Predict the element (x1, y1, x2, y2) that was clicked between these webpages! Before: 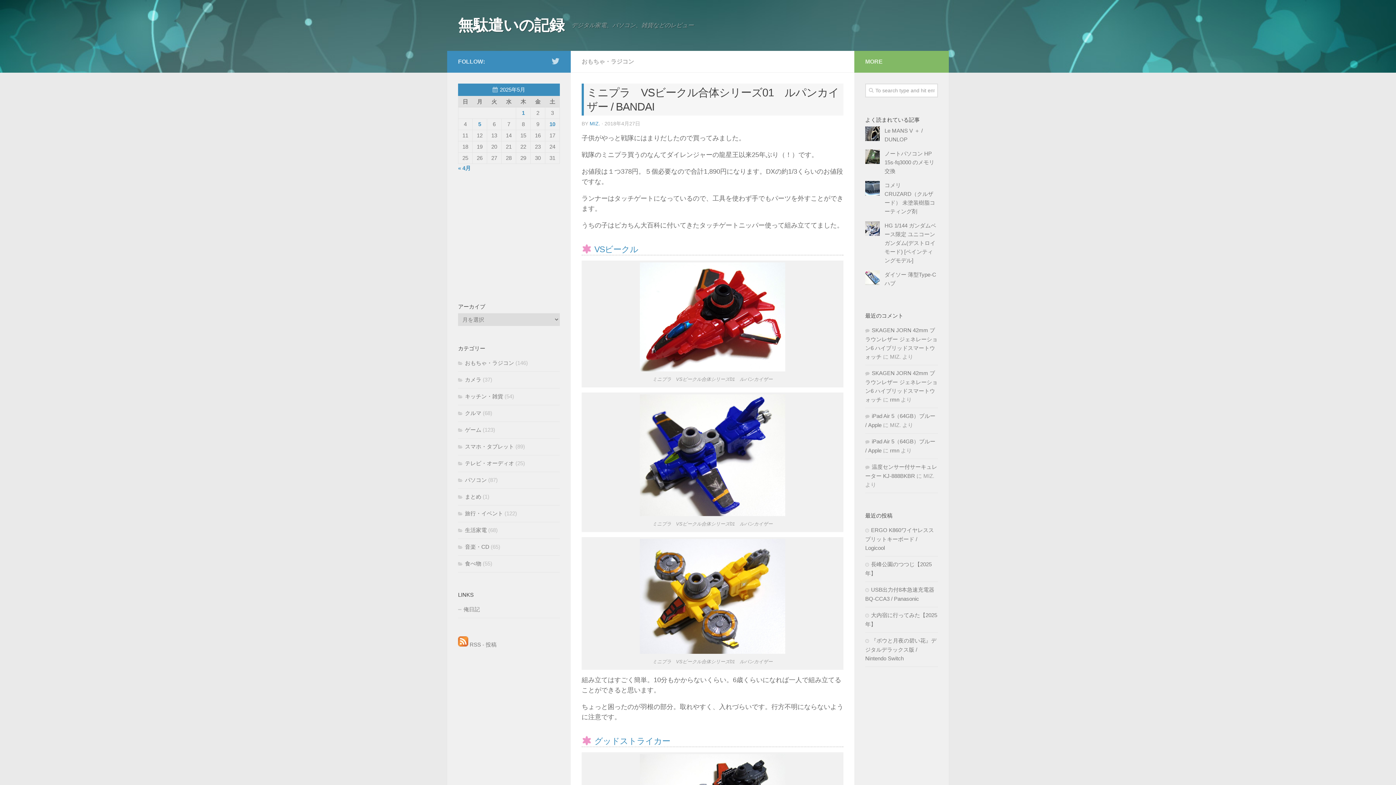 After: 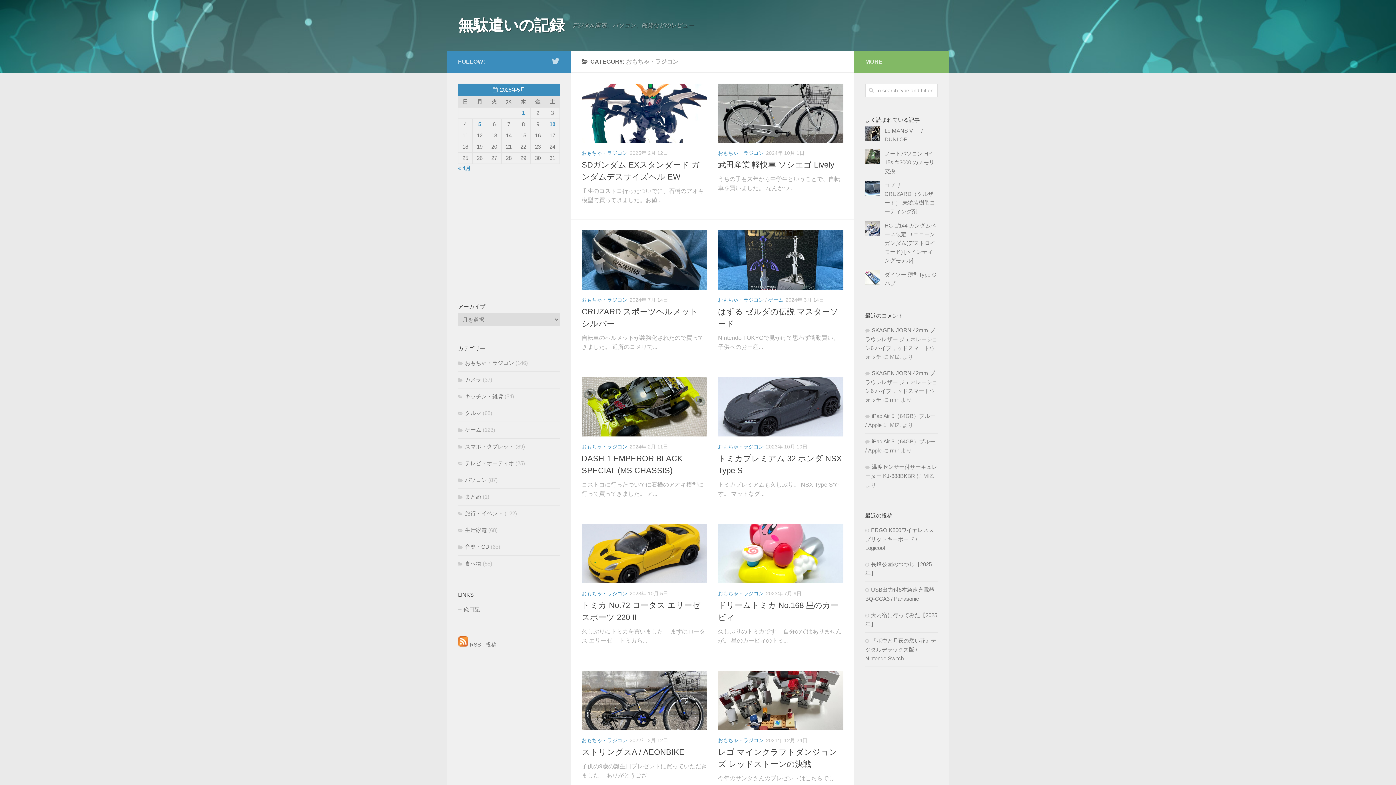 Action: bbox: (458, 360, 514, 366) label: おもちゃ・ラジコン